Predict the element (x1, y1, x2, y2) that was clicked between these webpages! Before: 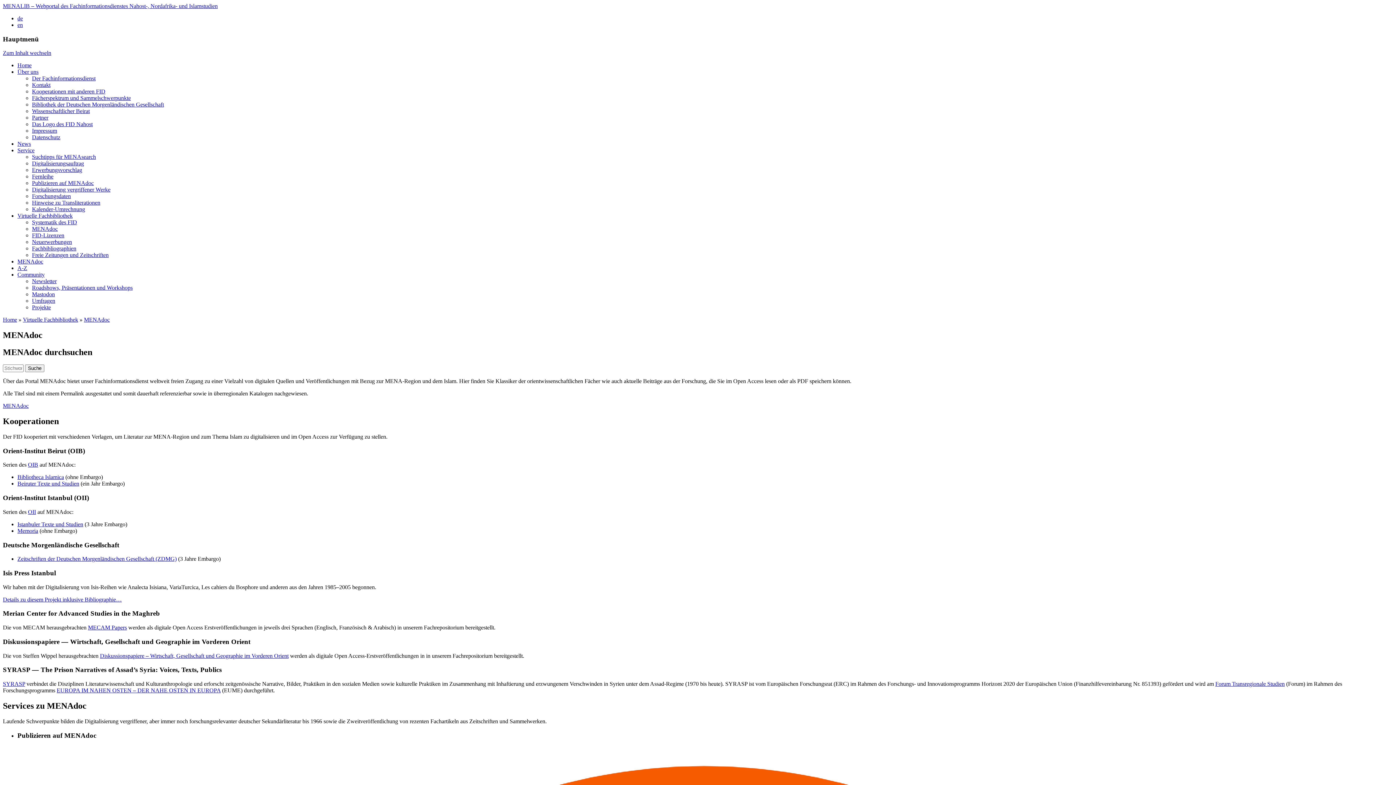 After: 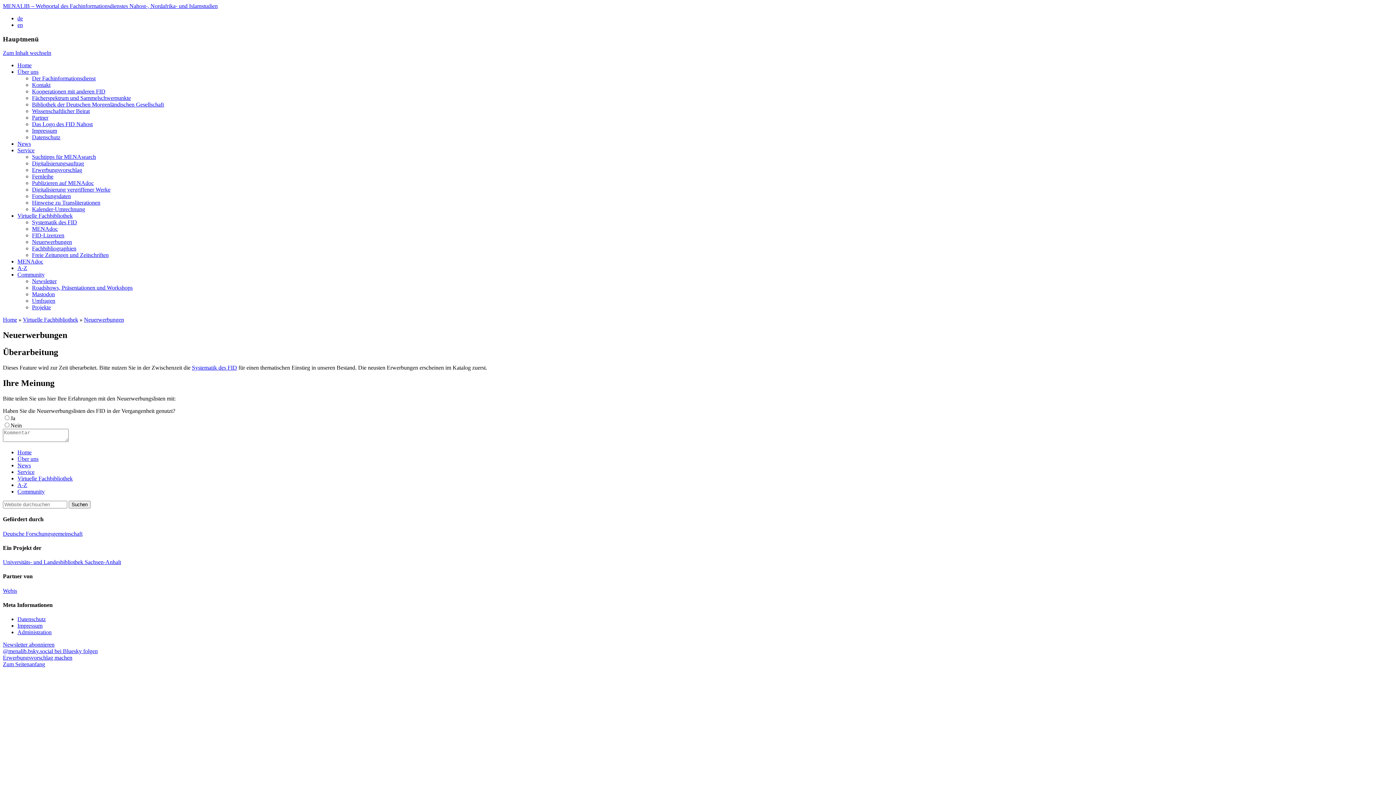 Action: label: Neuerwerbungen bbox: (32, 239, 72, 245)